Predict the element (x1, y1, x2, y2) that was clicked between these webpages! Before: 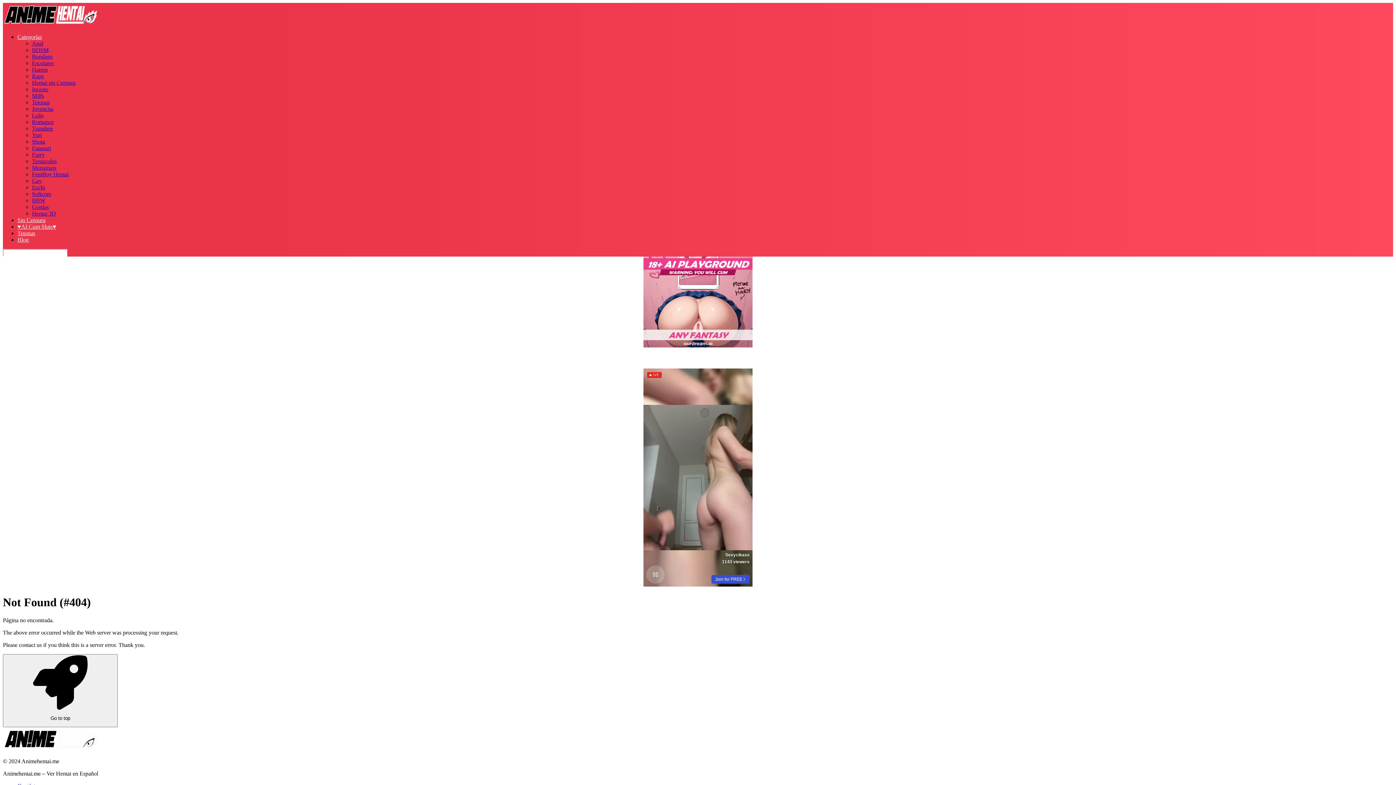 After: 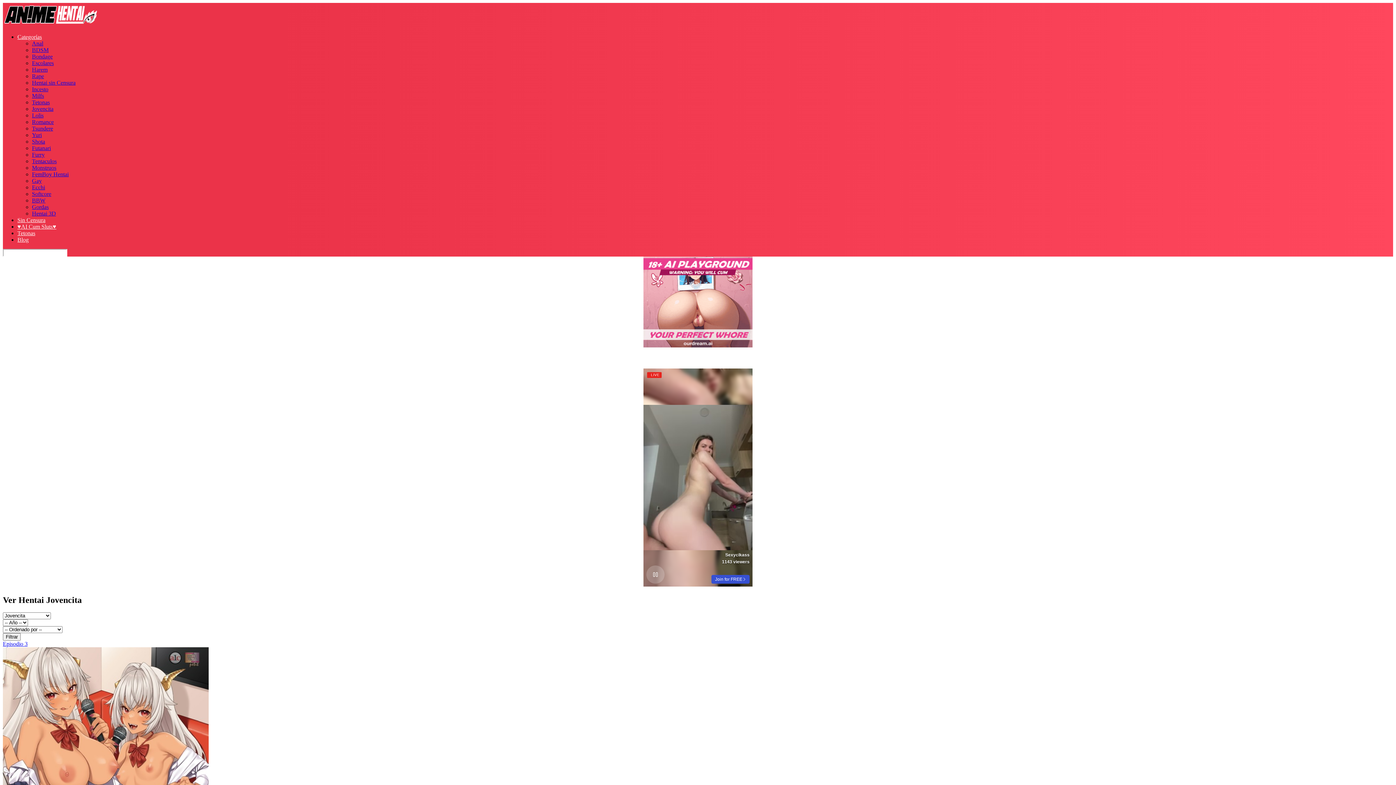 Action: label: Jovencita bbox: (32, 105, 53, 112)